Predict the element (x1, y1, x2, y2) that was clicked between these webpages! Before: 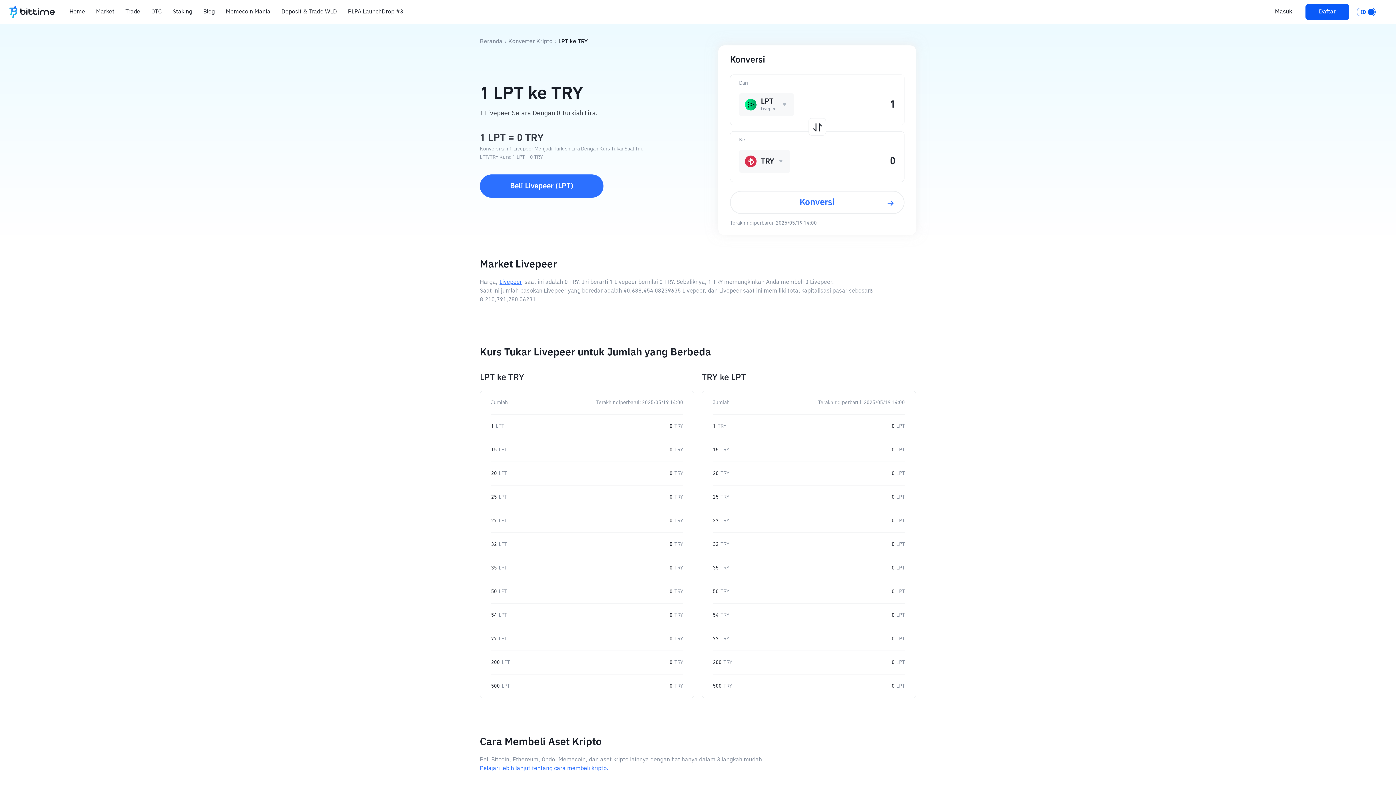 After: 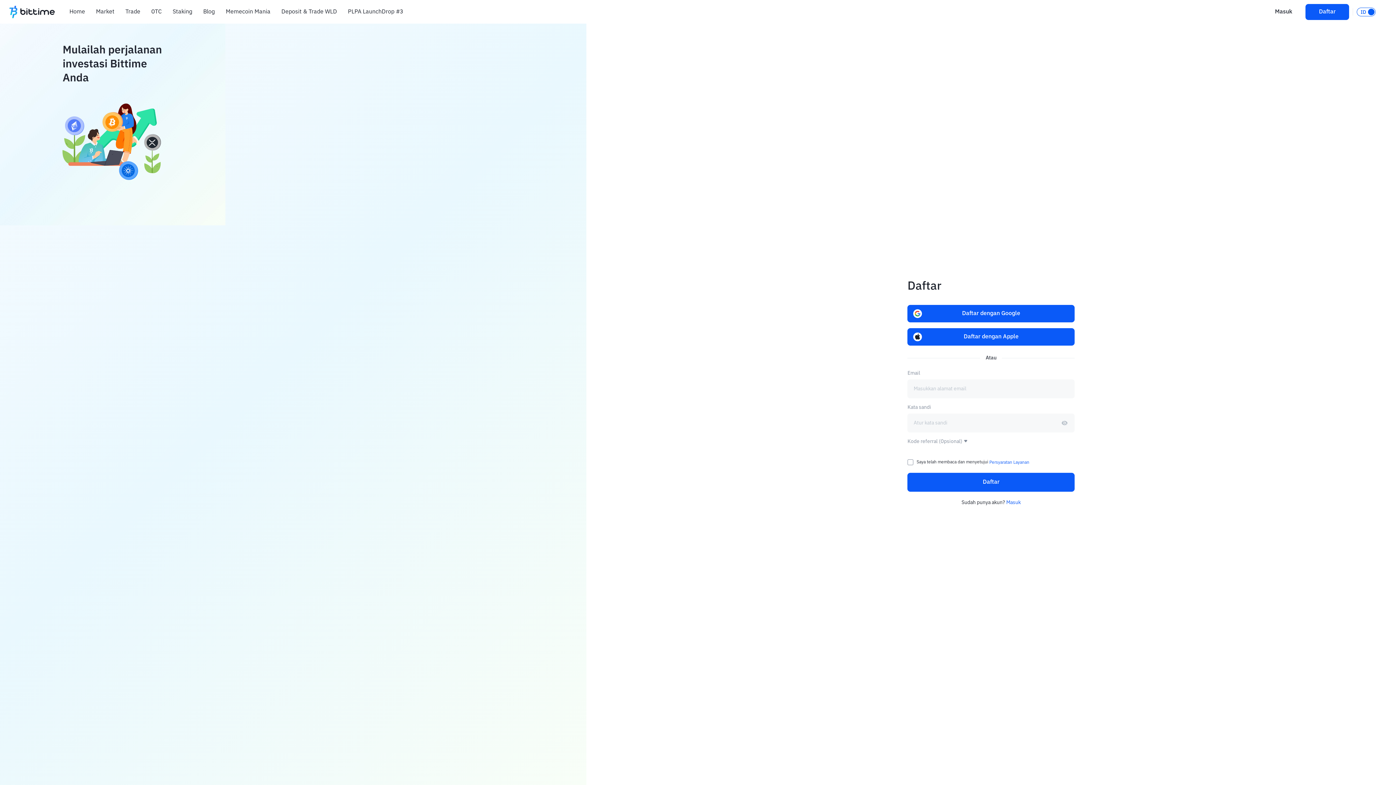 Action: bbox: (1305, 3, 1349, 19) label: Daftar